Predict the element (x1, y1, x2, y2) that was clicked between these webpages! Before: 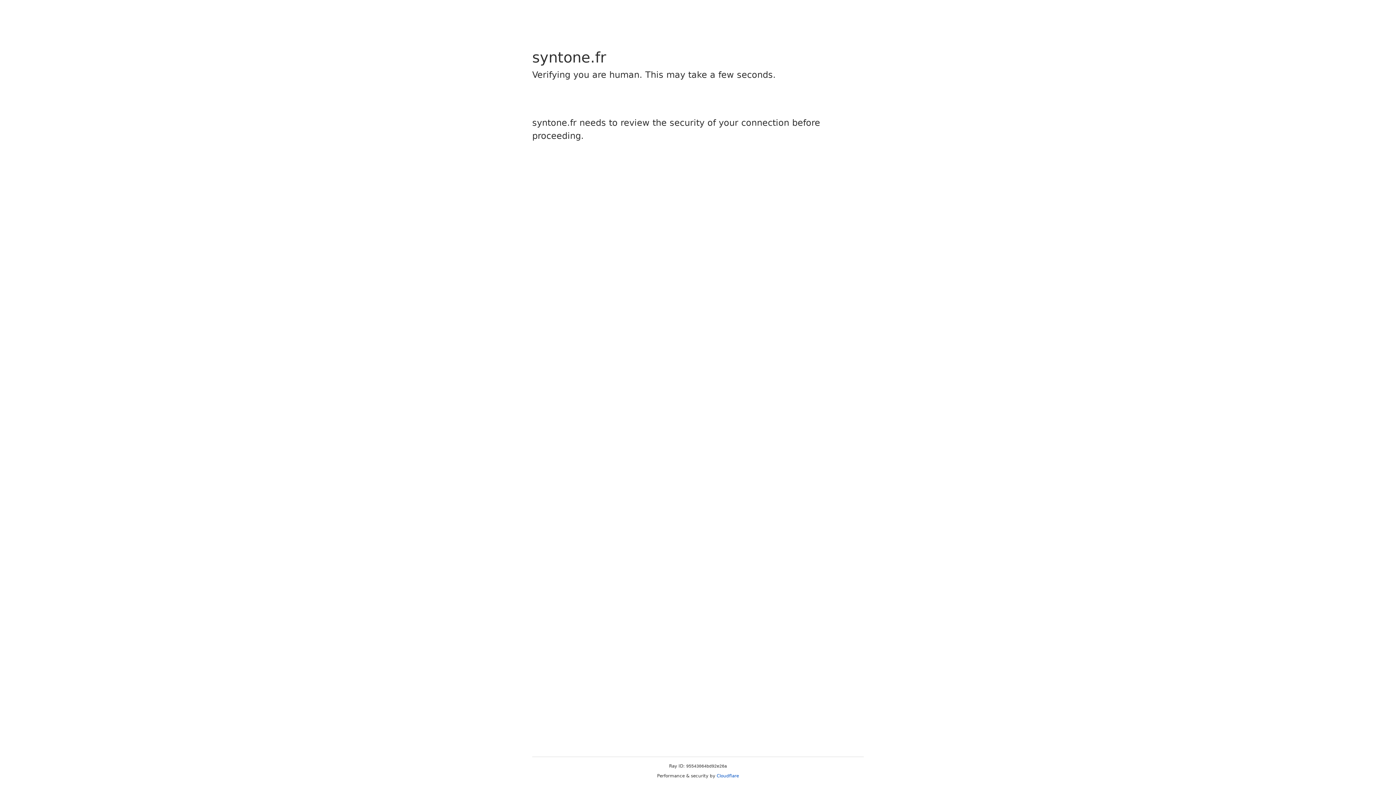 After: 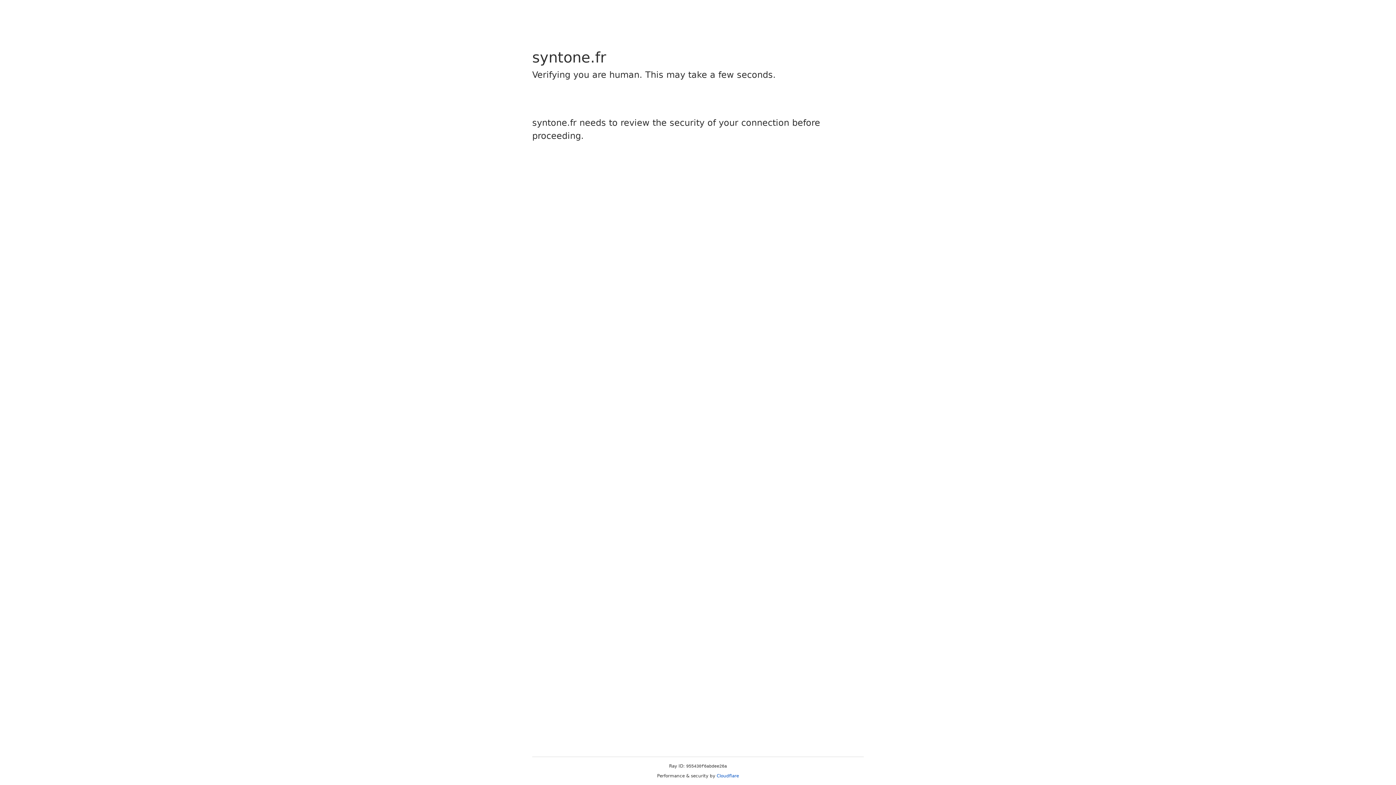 Action: bbox: (716, 773, 739, 778) label: Cloudflare